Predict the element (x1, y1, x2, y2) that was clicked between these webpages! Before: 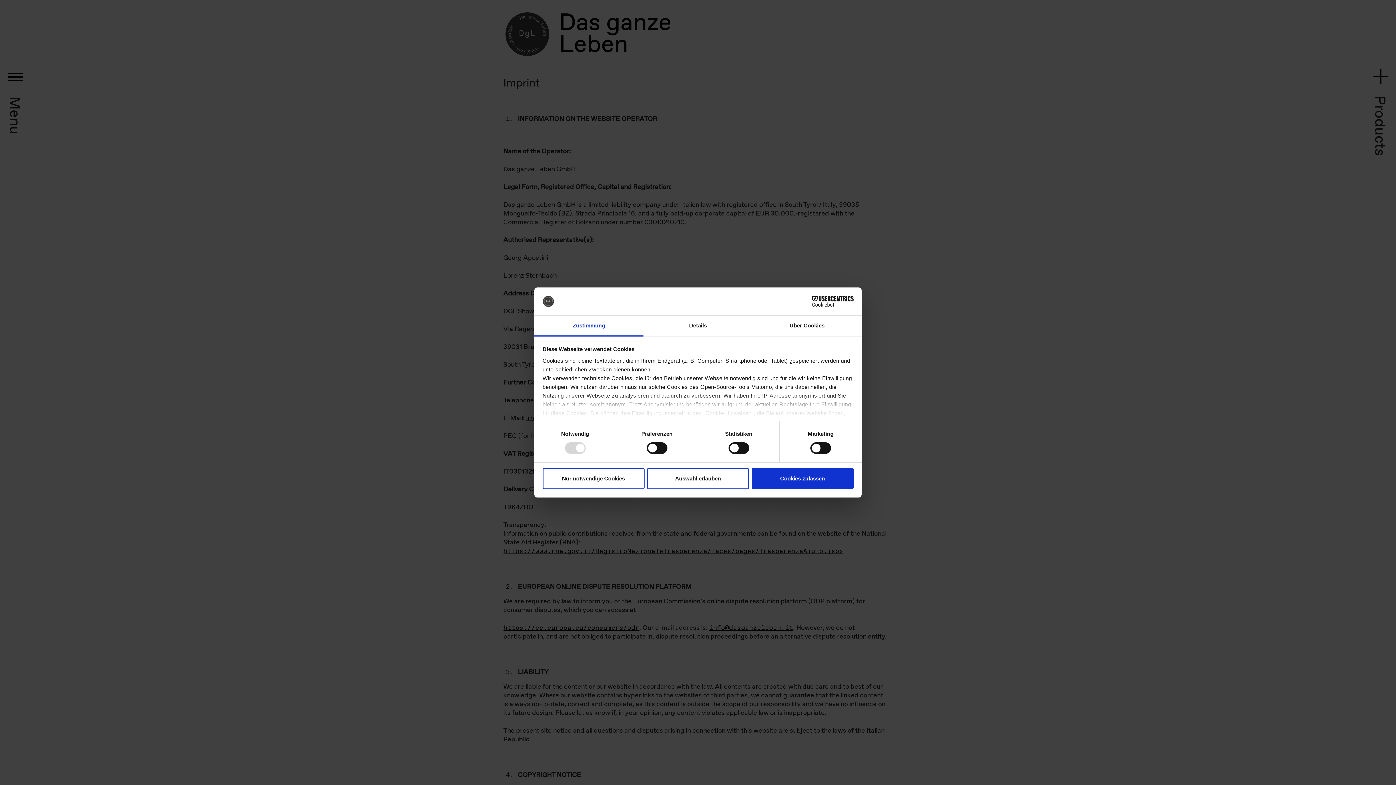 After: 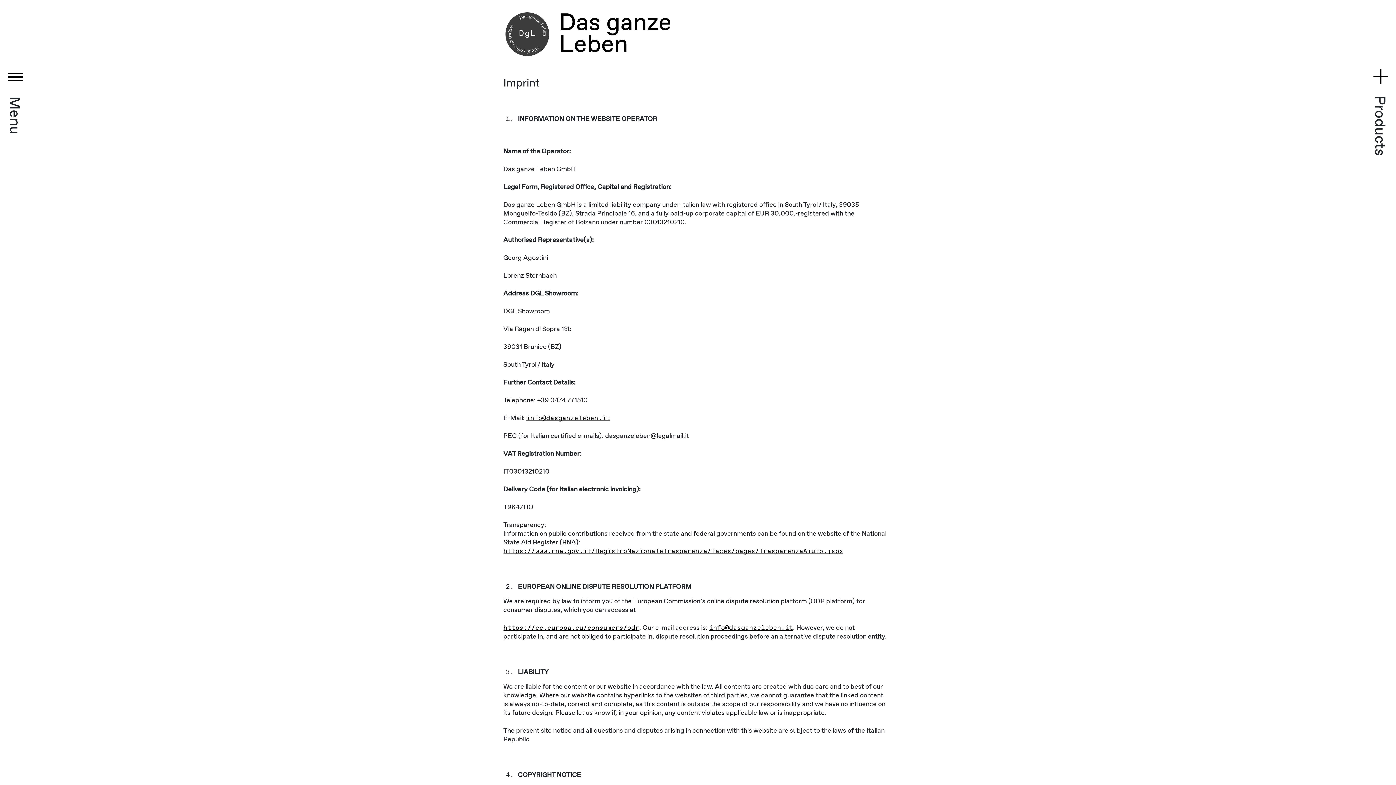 Action: bbox: (751, 468, 853, 489) label: Cookies zulassen